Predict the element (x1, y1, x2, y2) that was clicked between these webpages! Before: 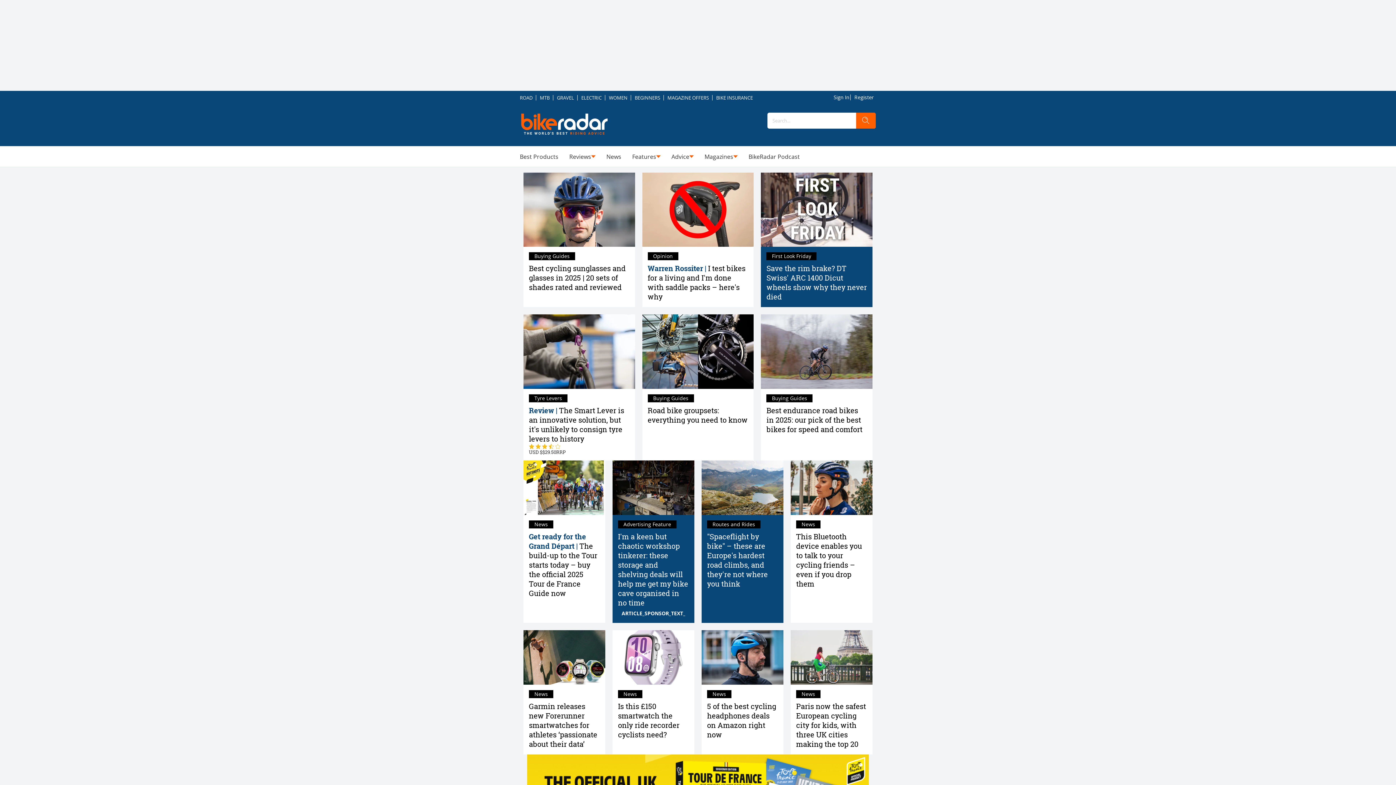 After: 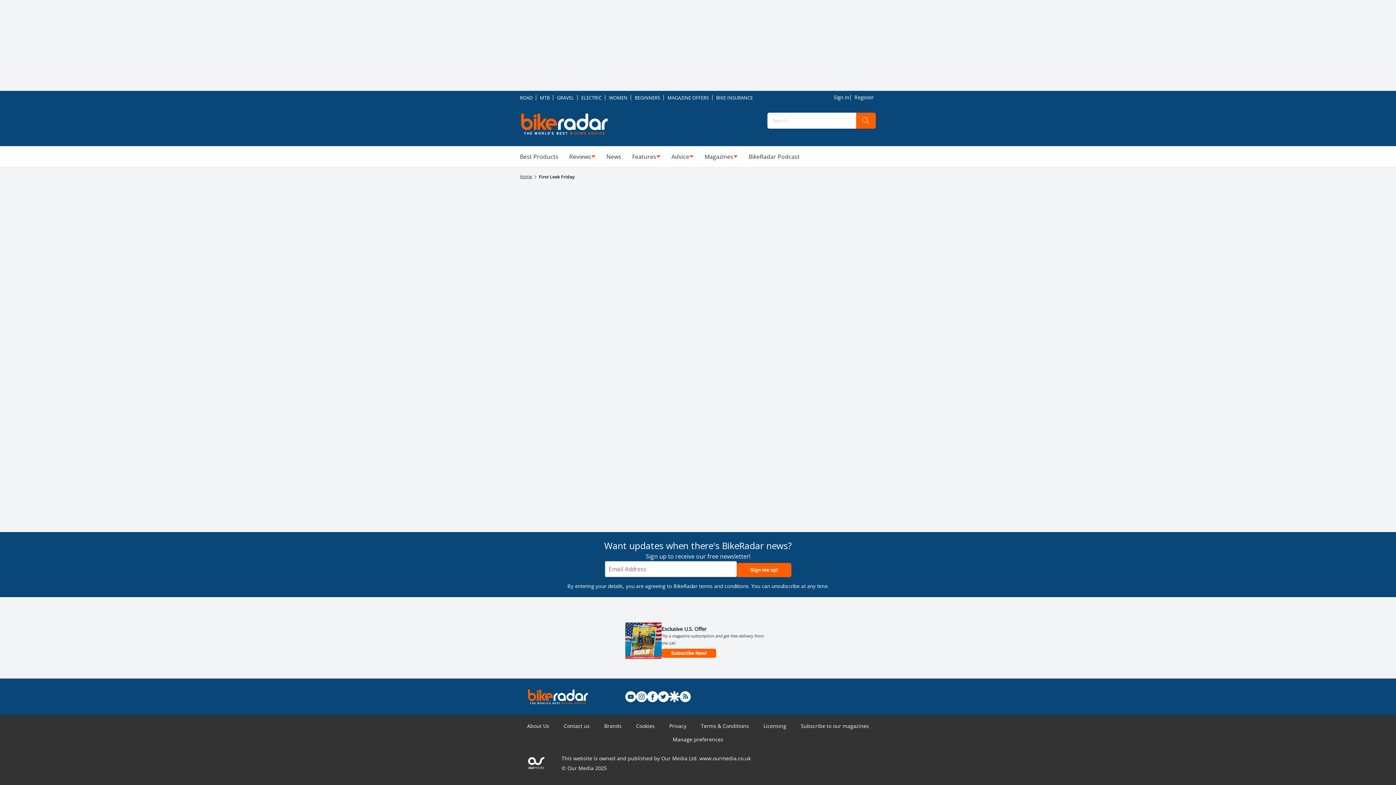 Action: label: First Look Friday bbox: (766, 252, 816, 260)